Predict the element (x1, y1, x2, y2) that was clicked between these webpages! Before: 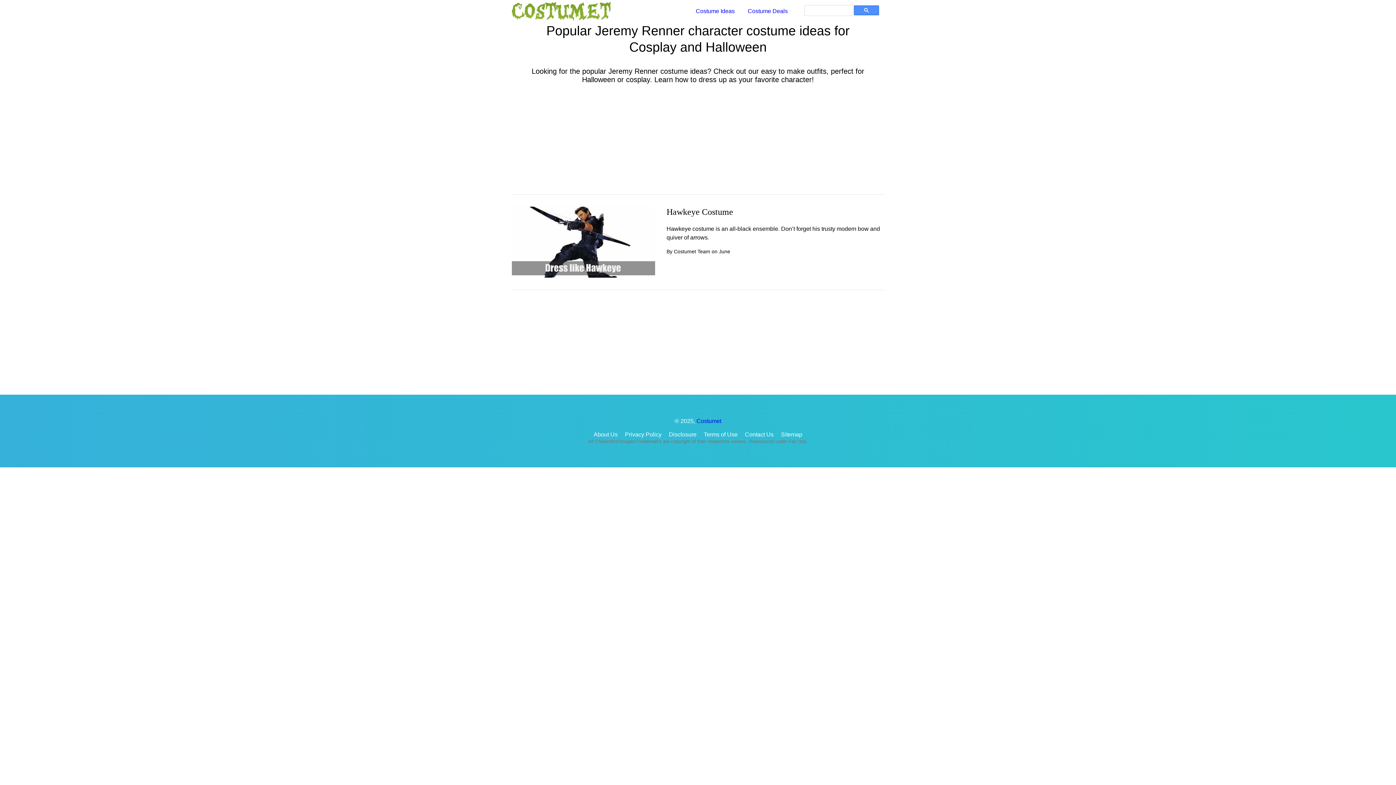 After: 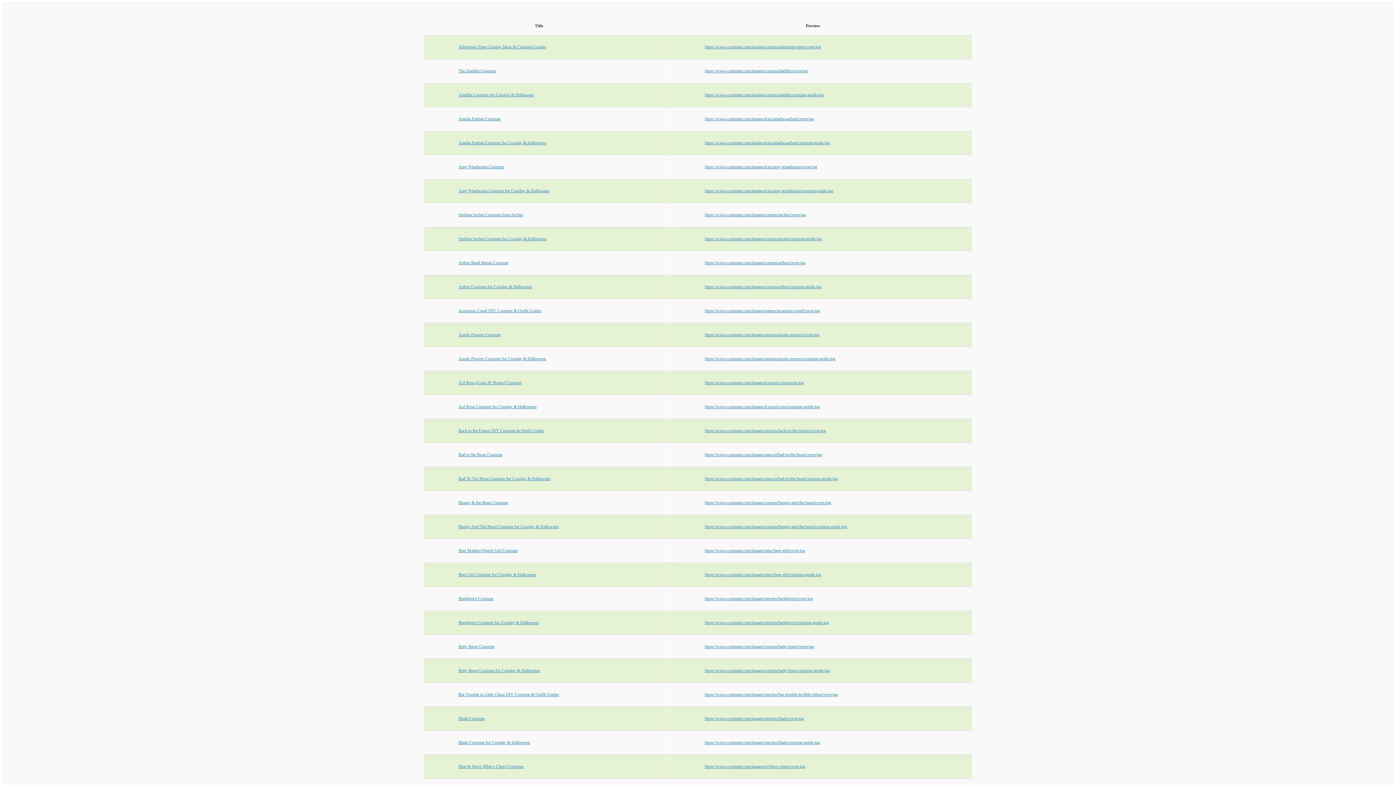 Action: label: Sitemap bbox: (778, 430, 805, 439)